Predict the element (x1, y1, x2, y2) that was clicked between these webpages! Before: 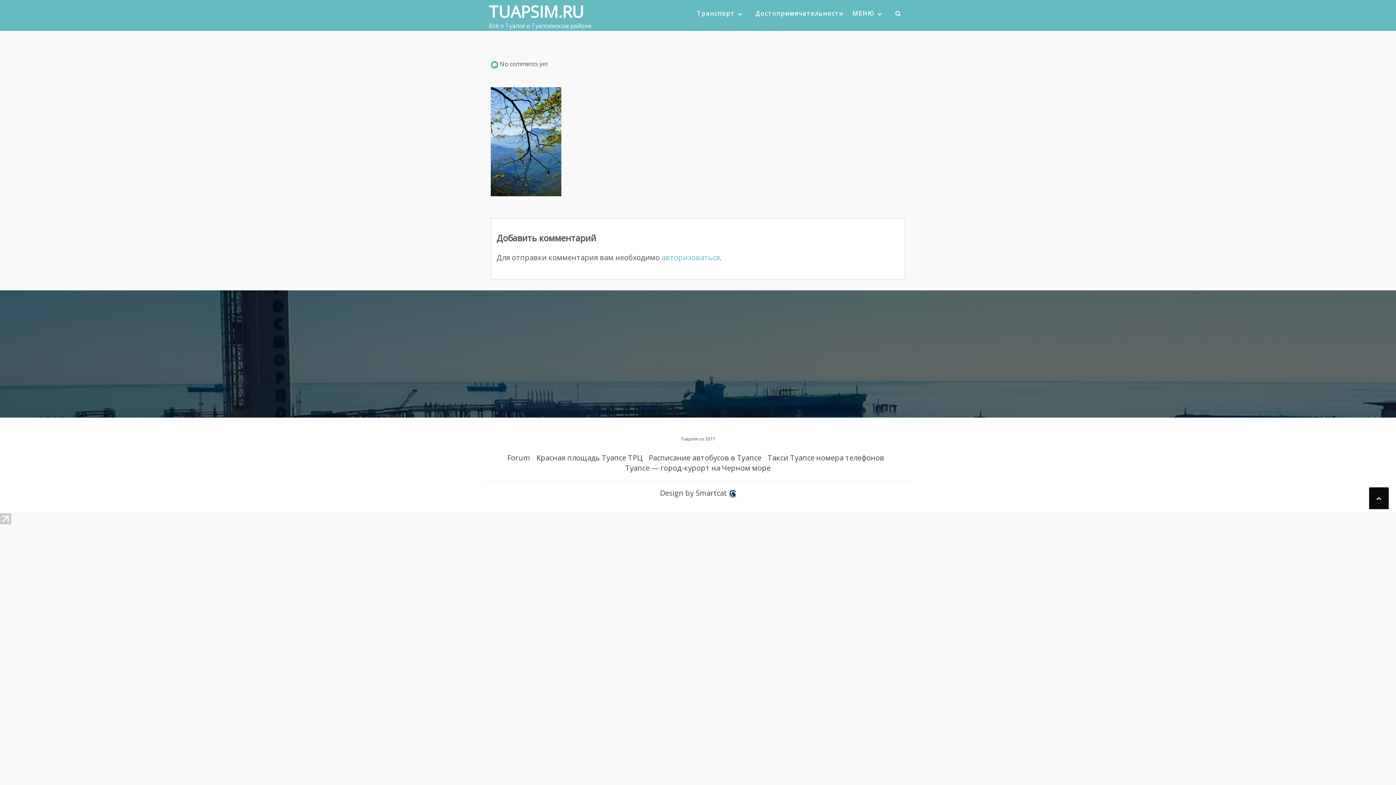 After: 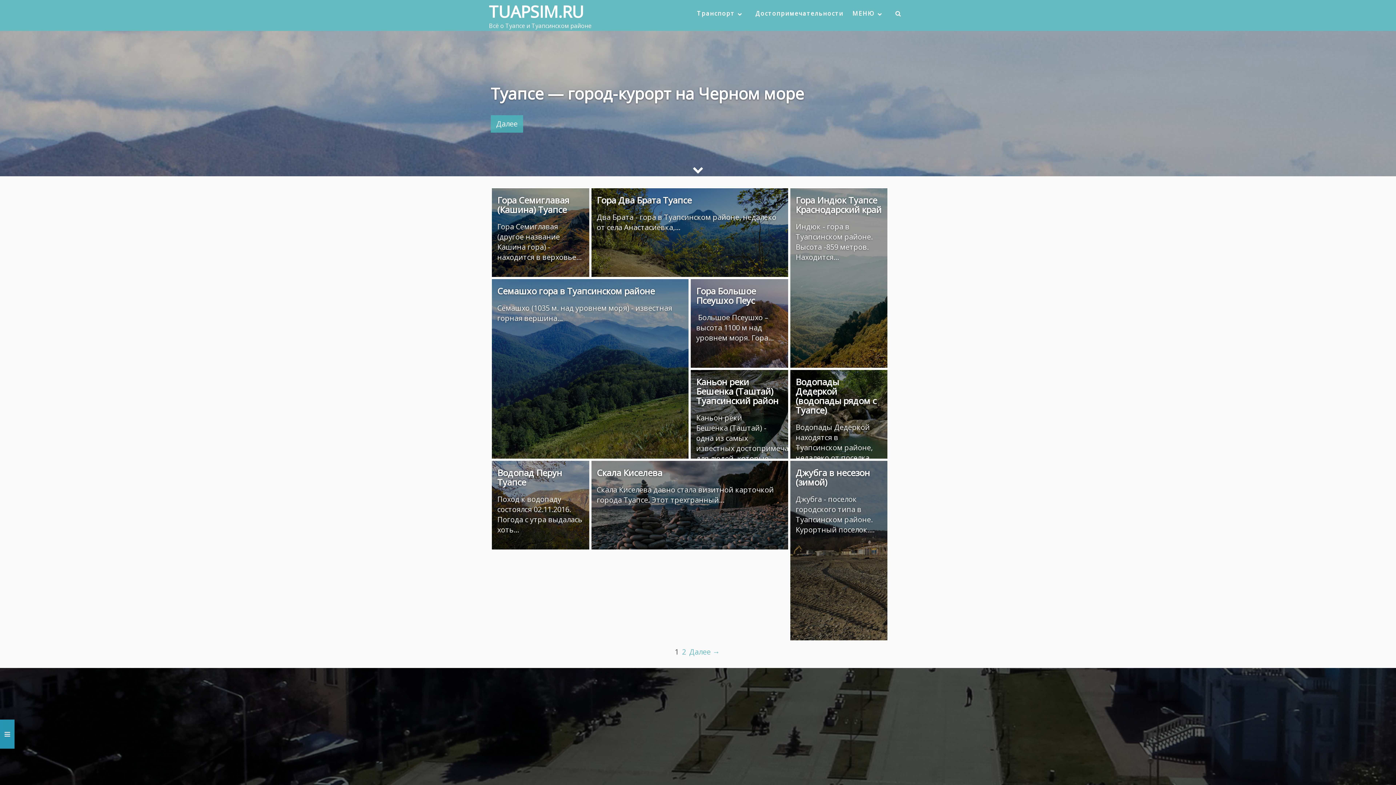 Action: label: TUAPSIM.RU bbox: (489, 0, 584, 22)